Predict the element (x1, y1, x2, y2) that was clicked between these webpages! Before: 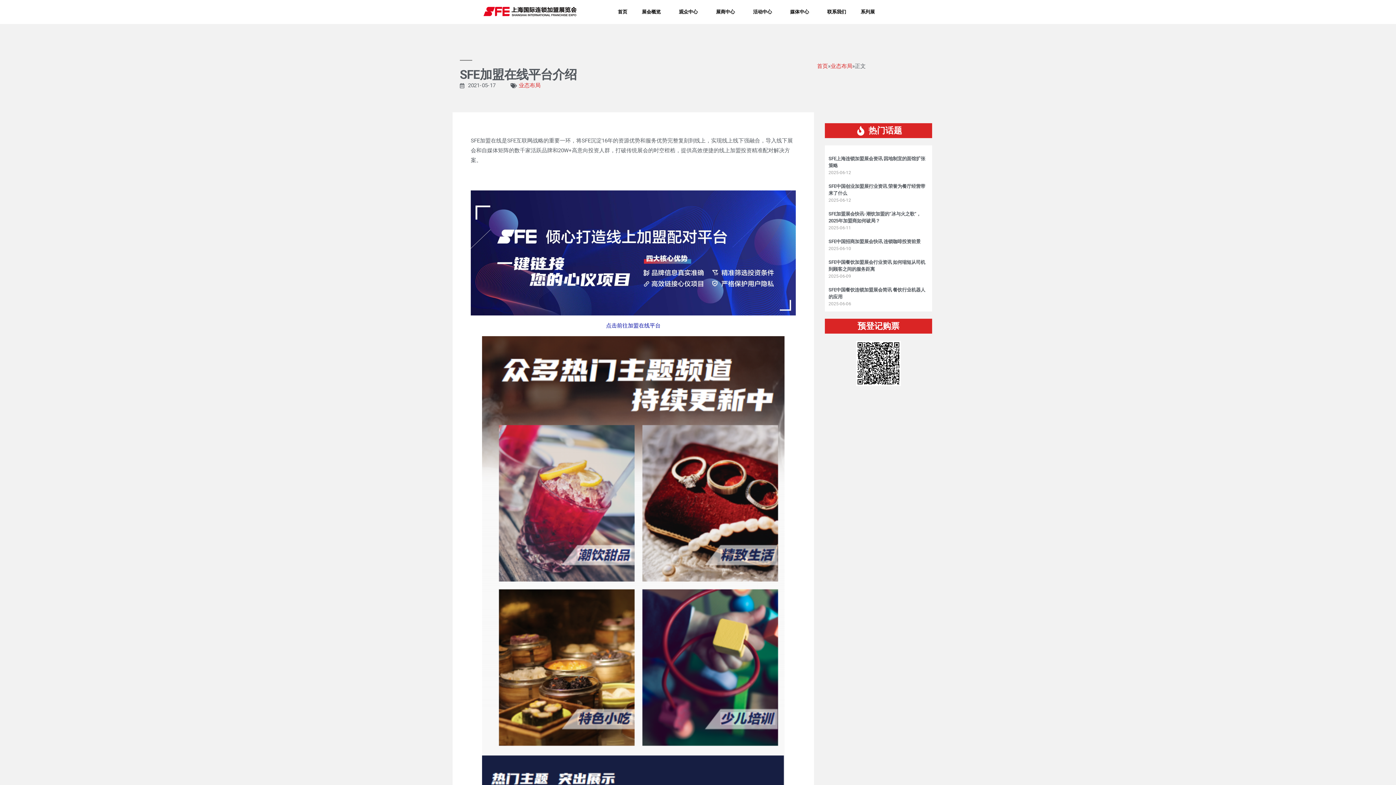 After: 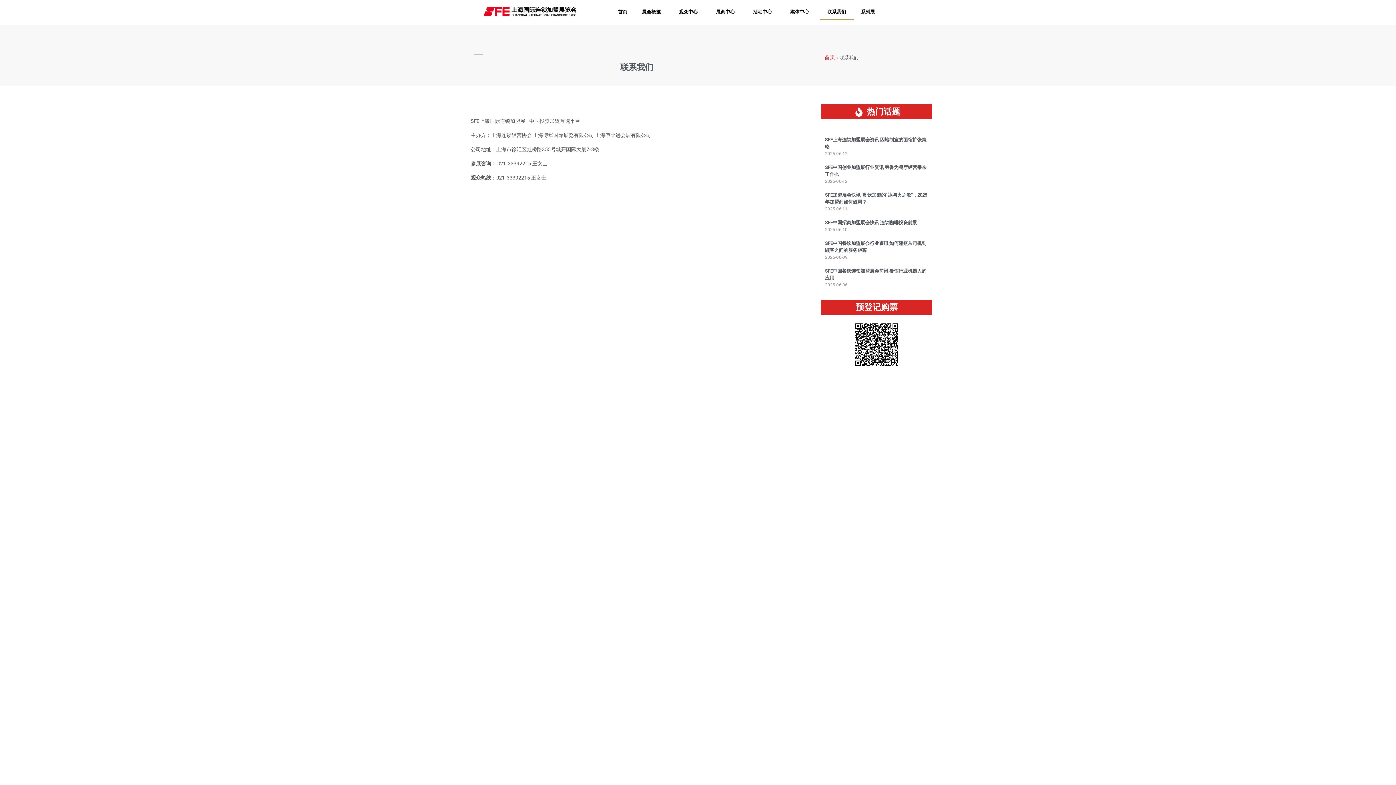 Action: label: 联系我们 bbox: (820, 3, 853, 20)